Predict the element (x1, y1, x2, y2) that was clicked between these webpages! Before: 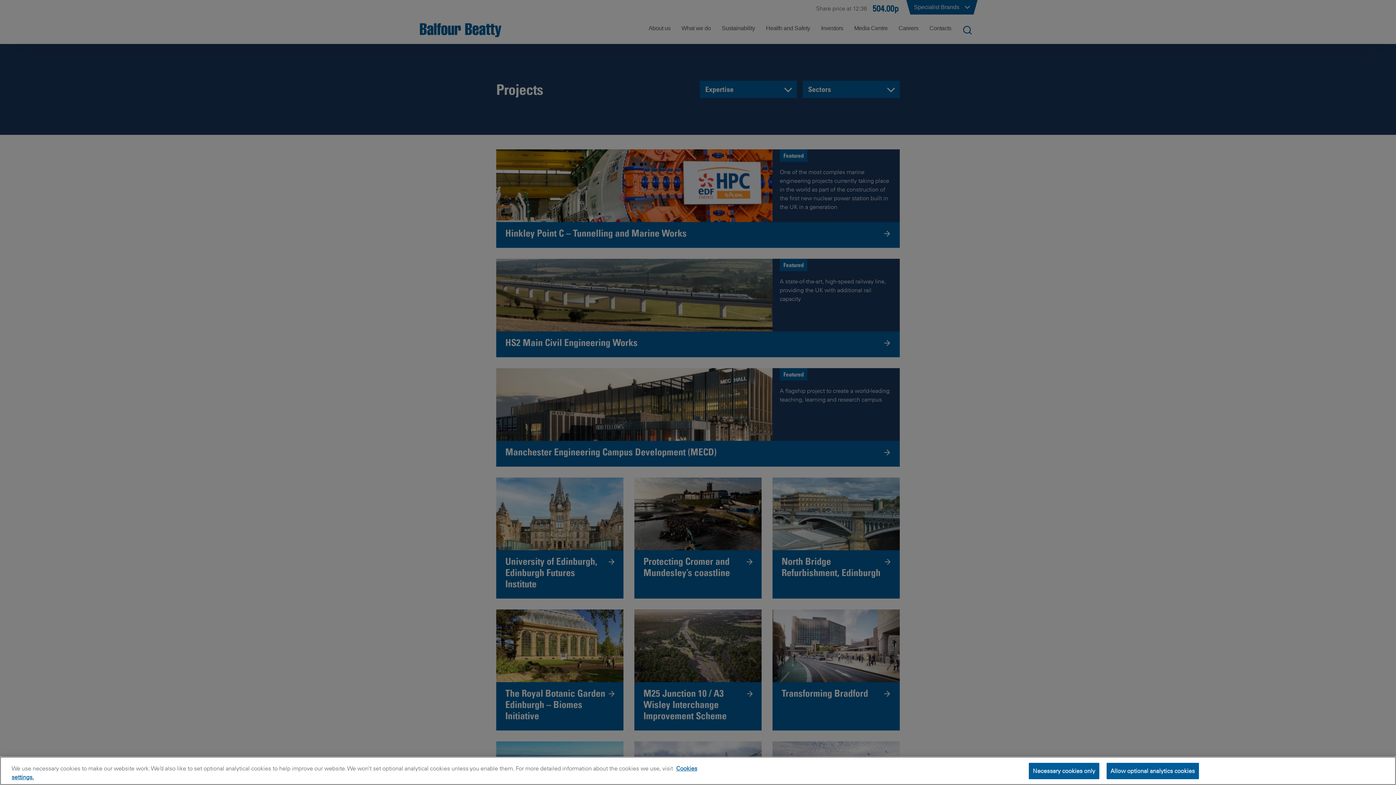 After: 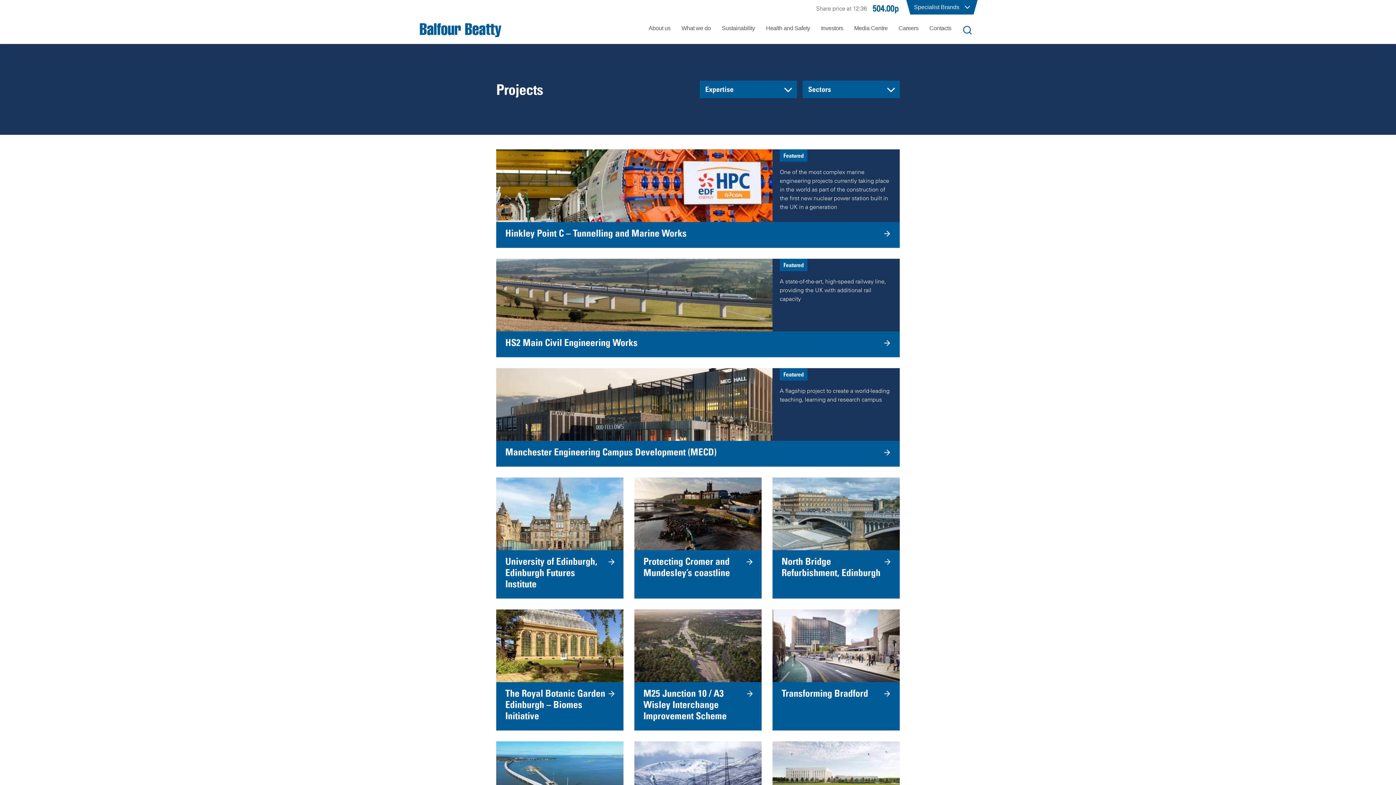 Action: label: Necessary cookies only bbox: (1029, 763, 1099, 779)